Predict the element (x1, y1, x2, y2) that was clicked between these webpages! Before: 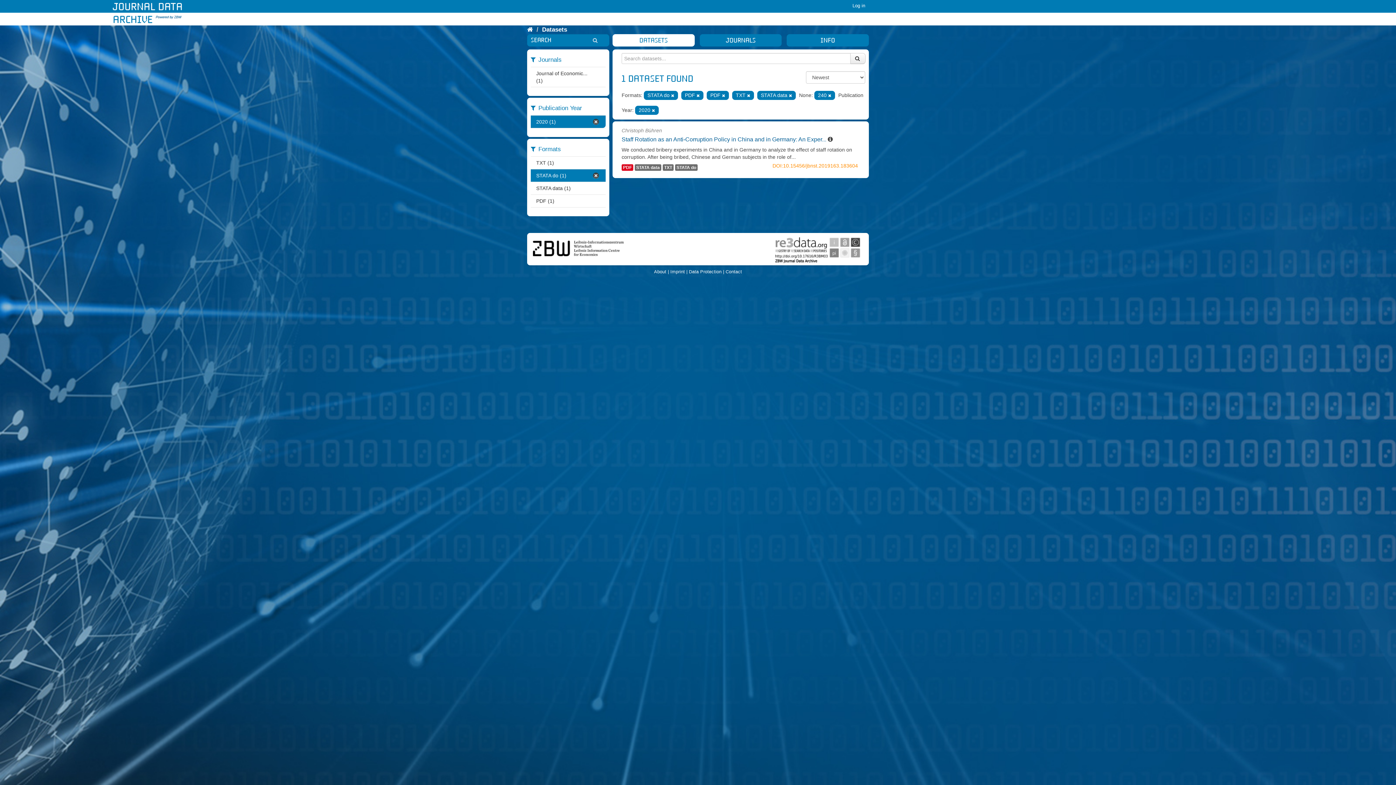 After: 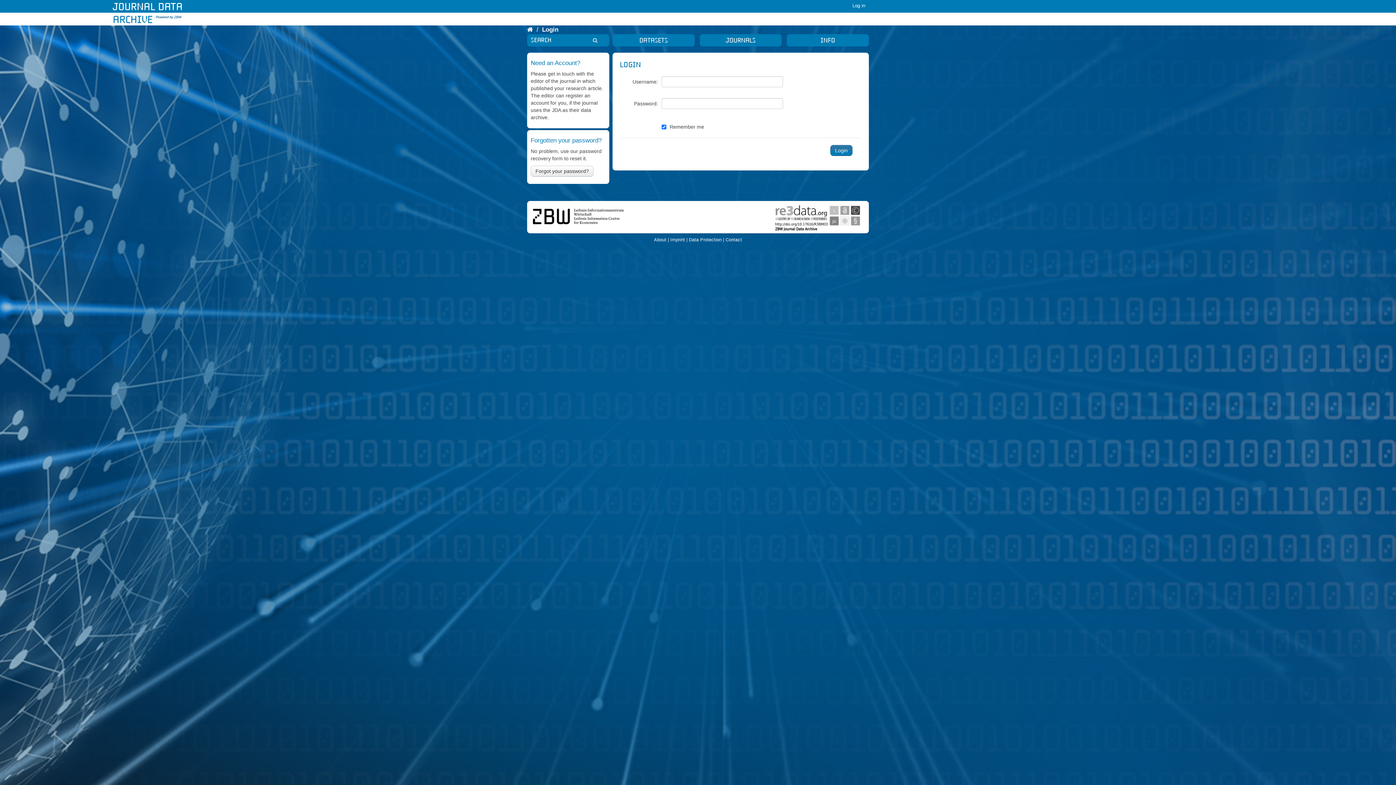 Action: bbox: (849, 0, 869, 11) label: Log in